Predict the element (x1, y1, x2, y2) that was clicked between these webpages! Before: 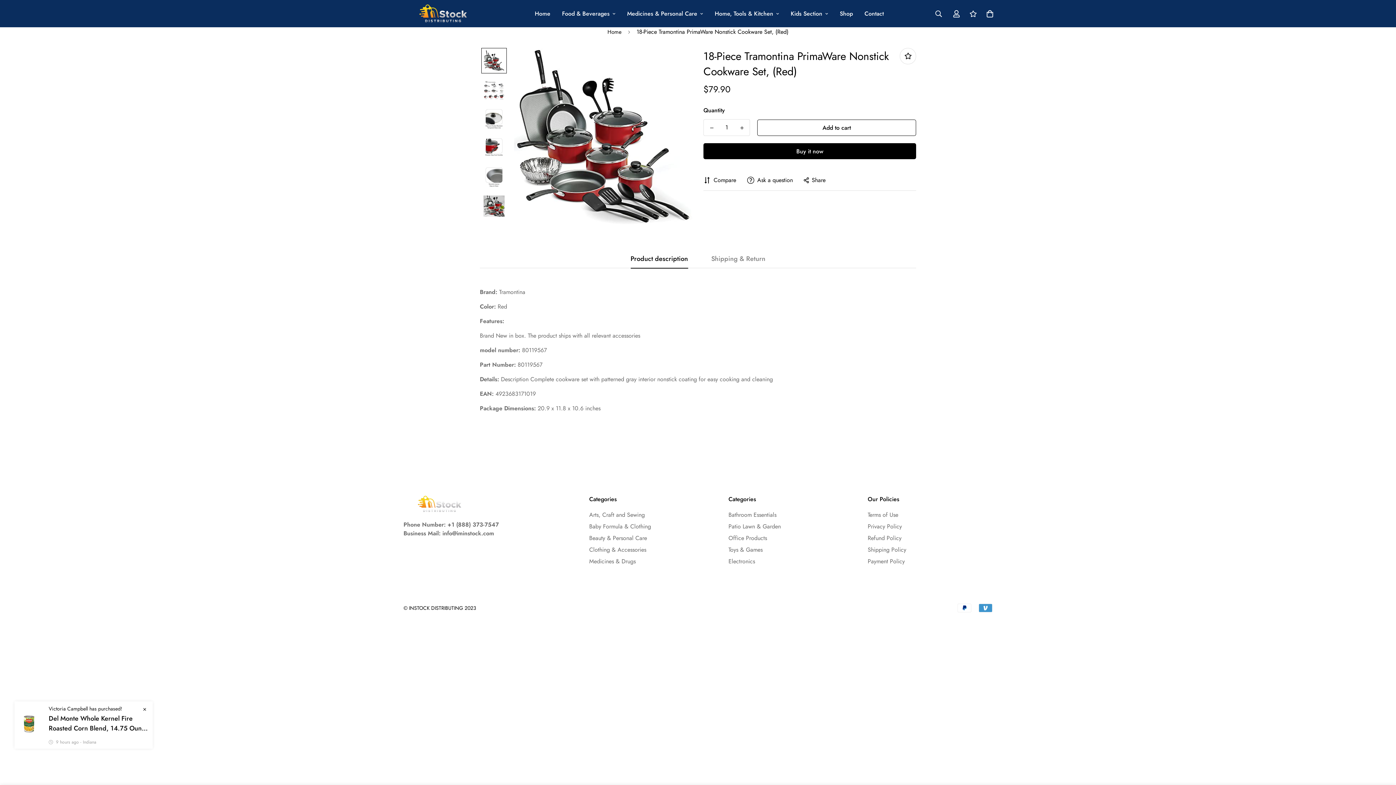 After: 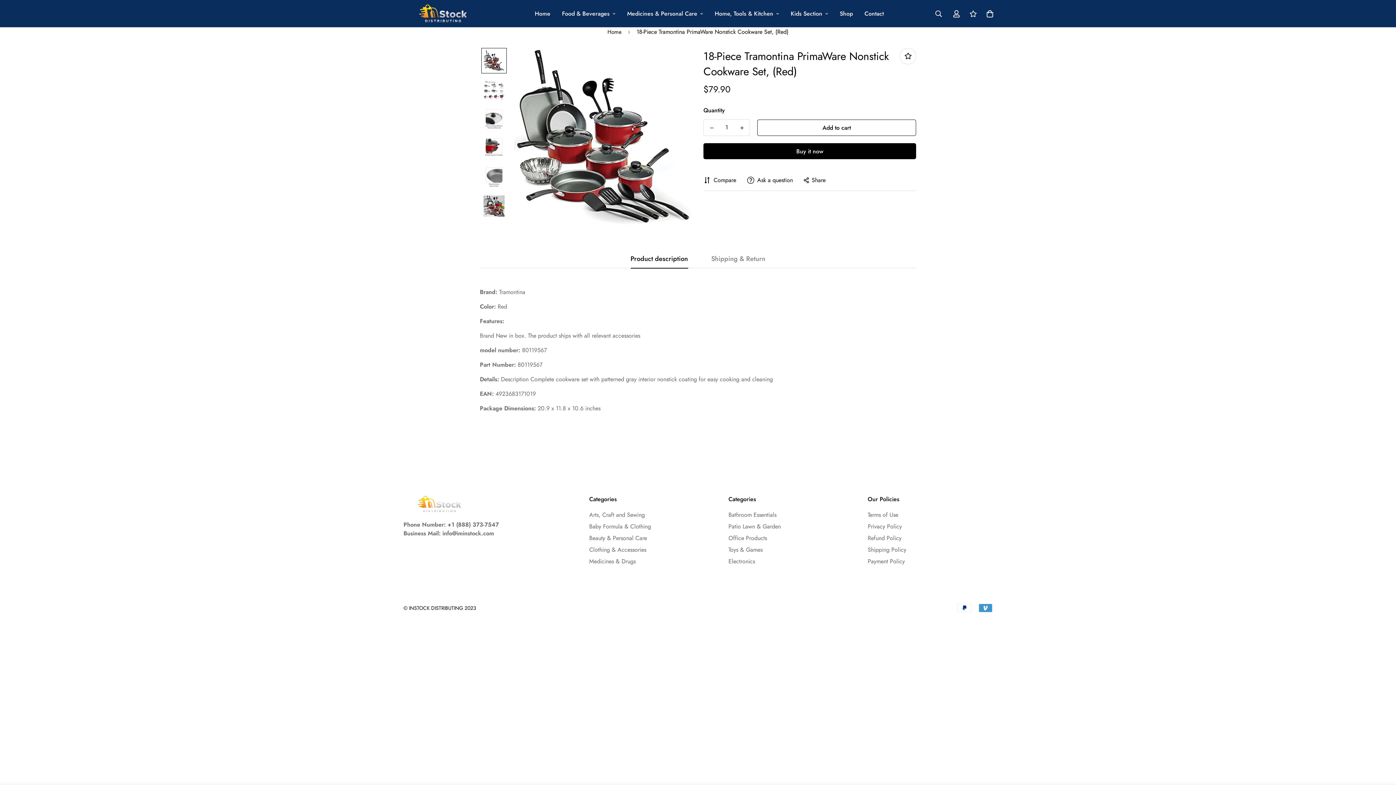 Action: bbox: (704, 119, 719, 136) label: Decrease quantity of 18-Piece Tramontina PrimaWare Nonstick Cookware Set, (Red) by one